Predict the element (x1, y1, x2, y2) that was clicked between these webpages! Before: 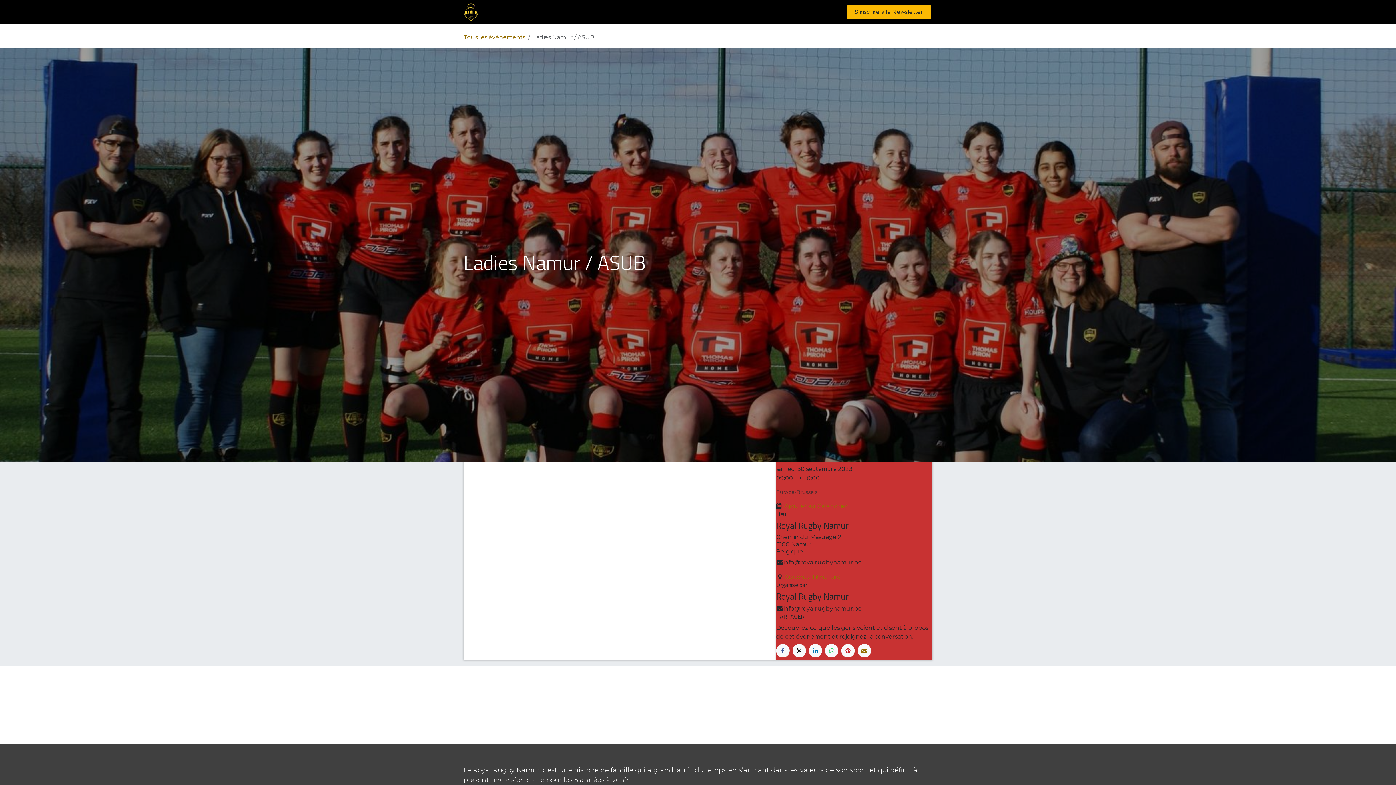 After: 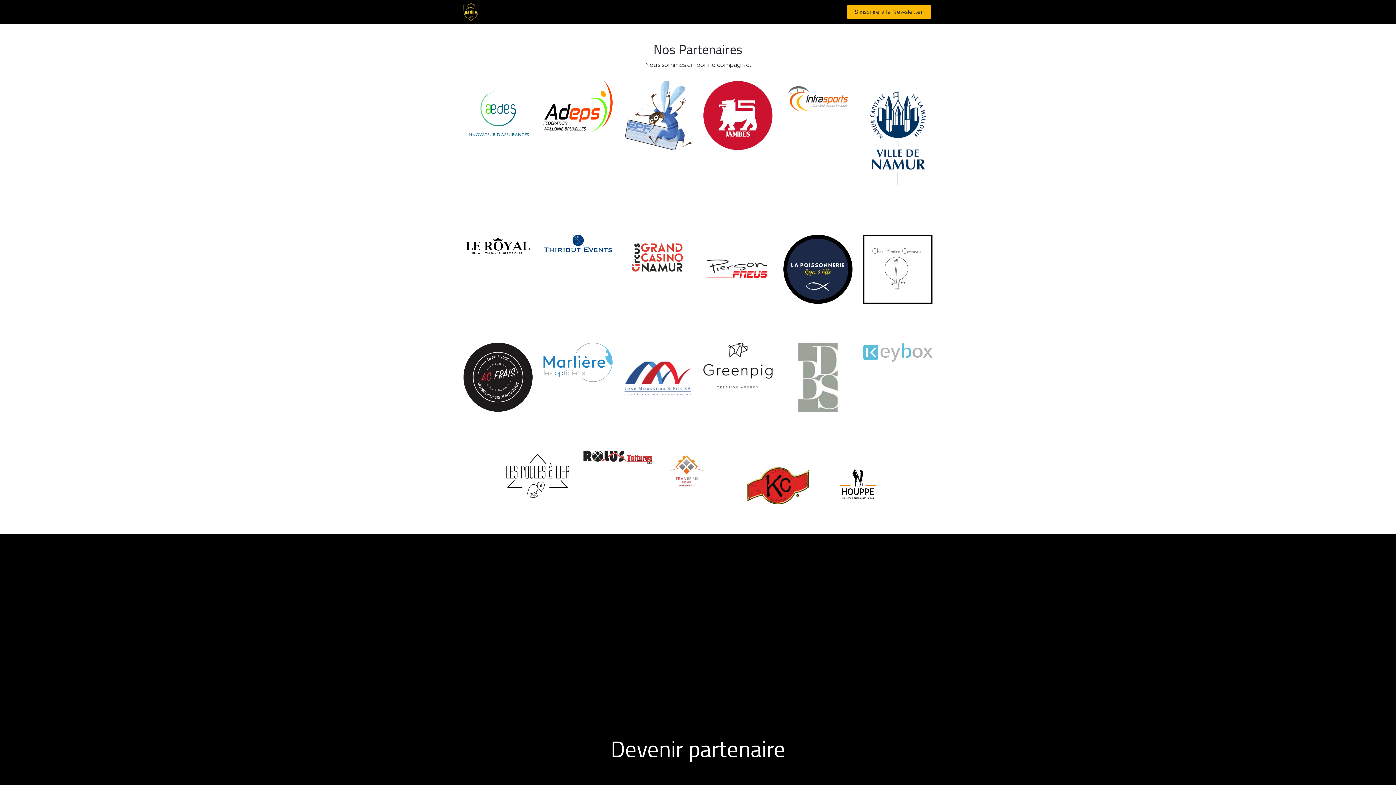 Action: bbox: (654, 5, 691, 18) label: Partenaires